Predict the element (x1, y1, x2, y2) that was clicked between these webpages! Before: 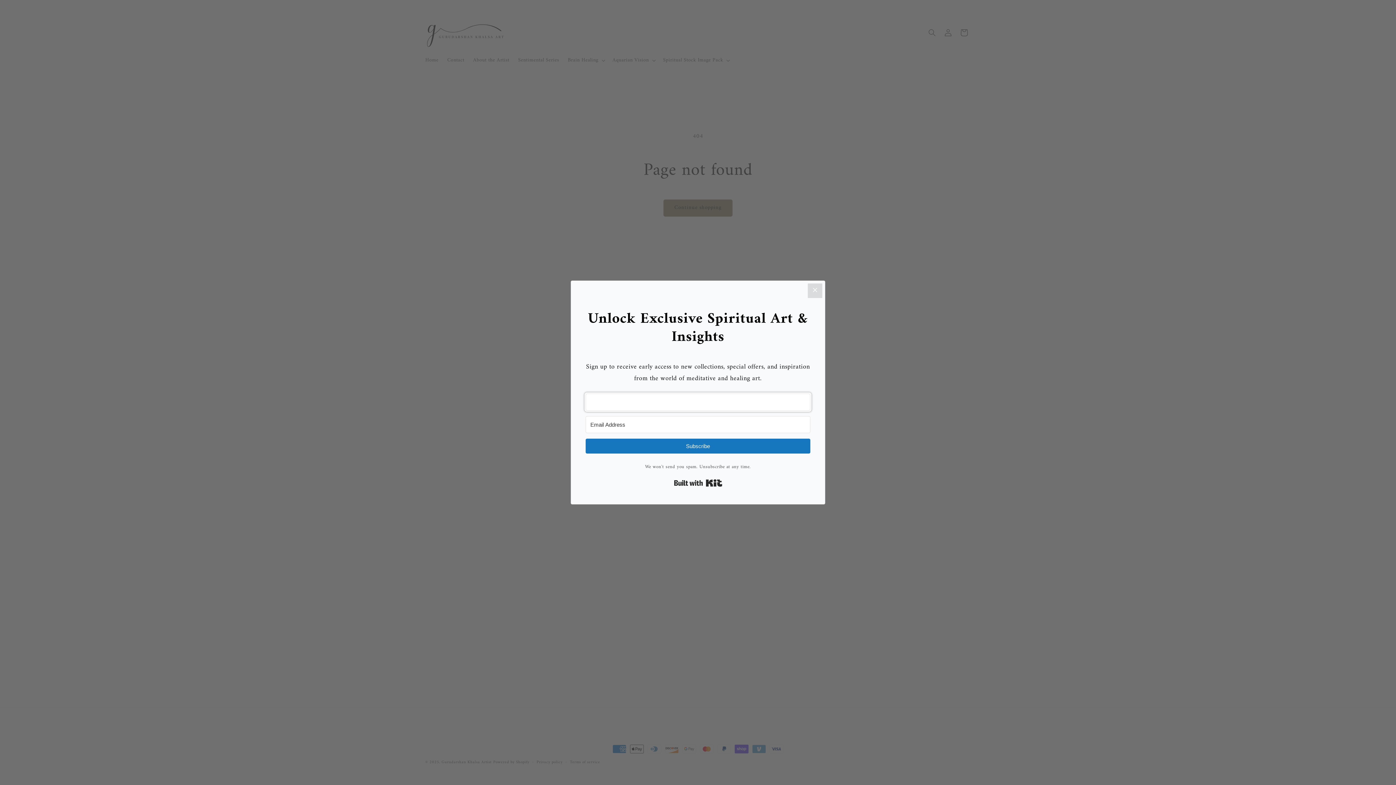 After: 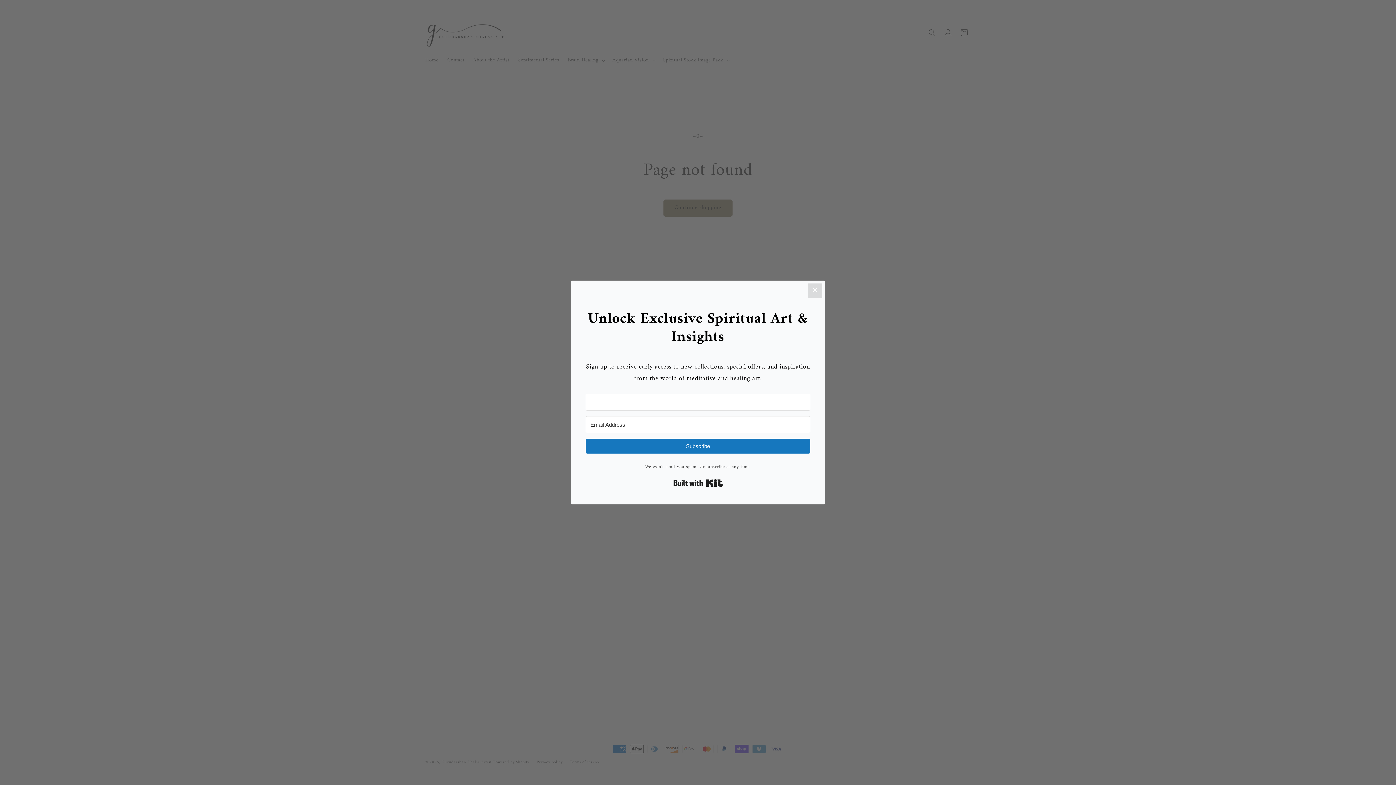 Action: bbox: (674, 476, 722, 489) label: Built with Kit